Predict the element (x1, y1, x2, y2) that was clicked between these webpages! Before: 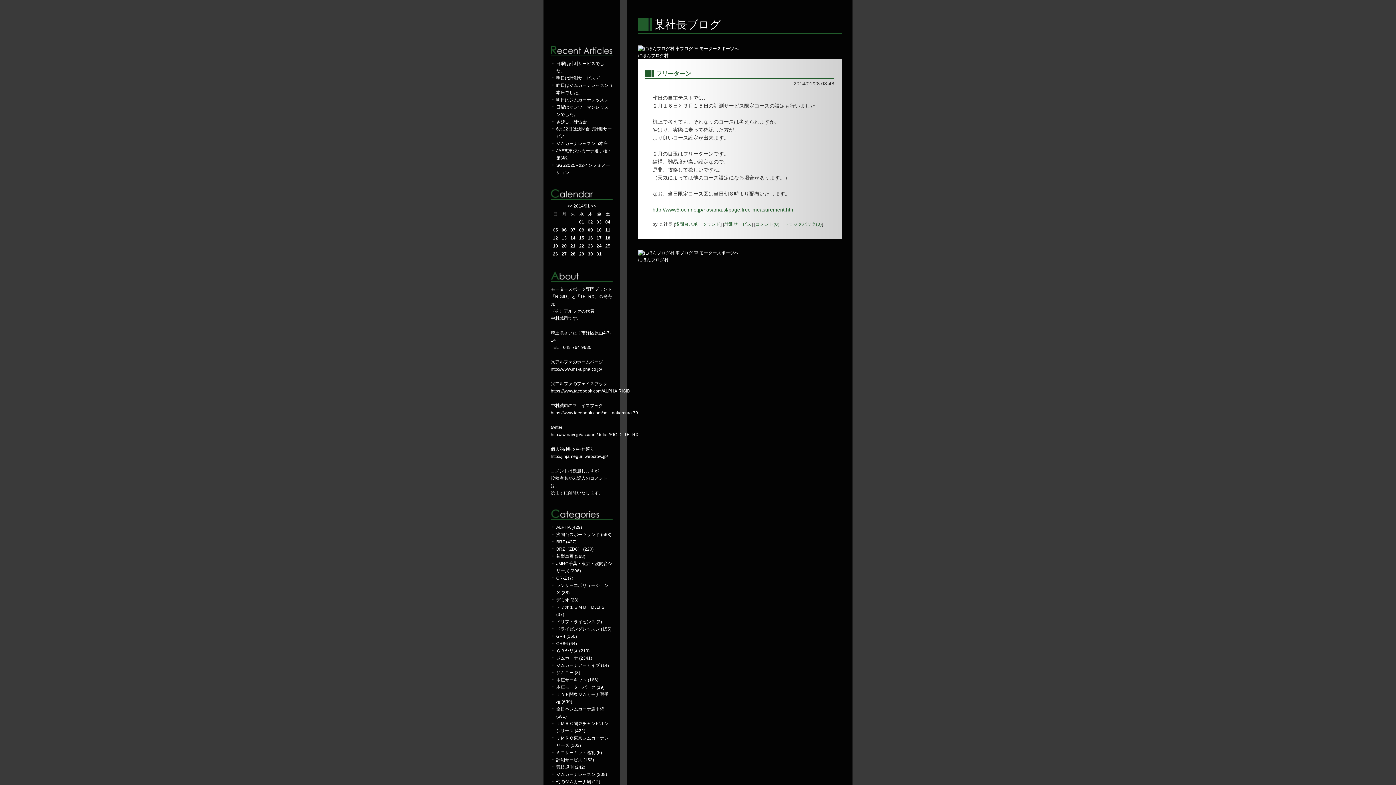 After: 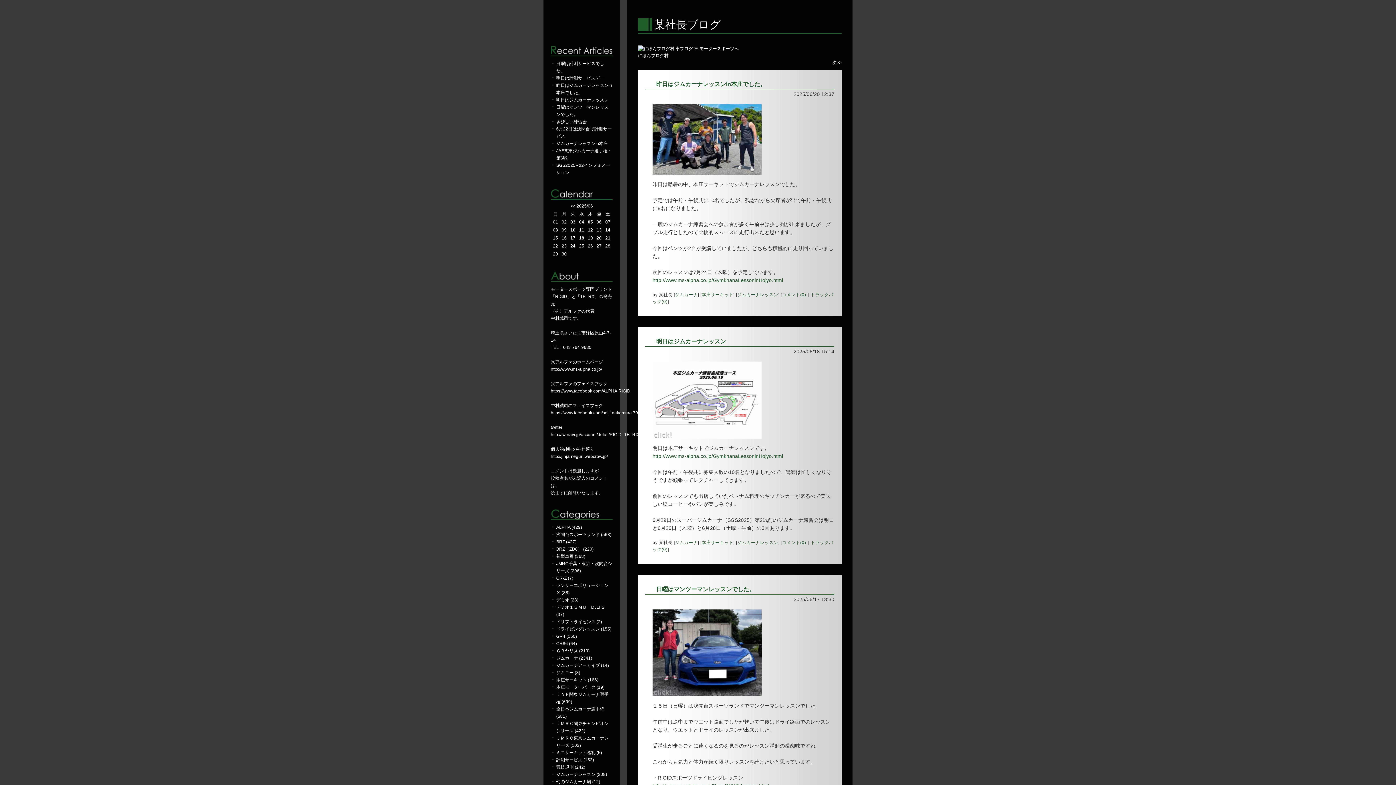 Action: label: ジムカーナレッスン (308) bbox: (556, 772, 607, 777)